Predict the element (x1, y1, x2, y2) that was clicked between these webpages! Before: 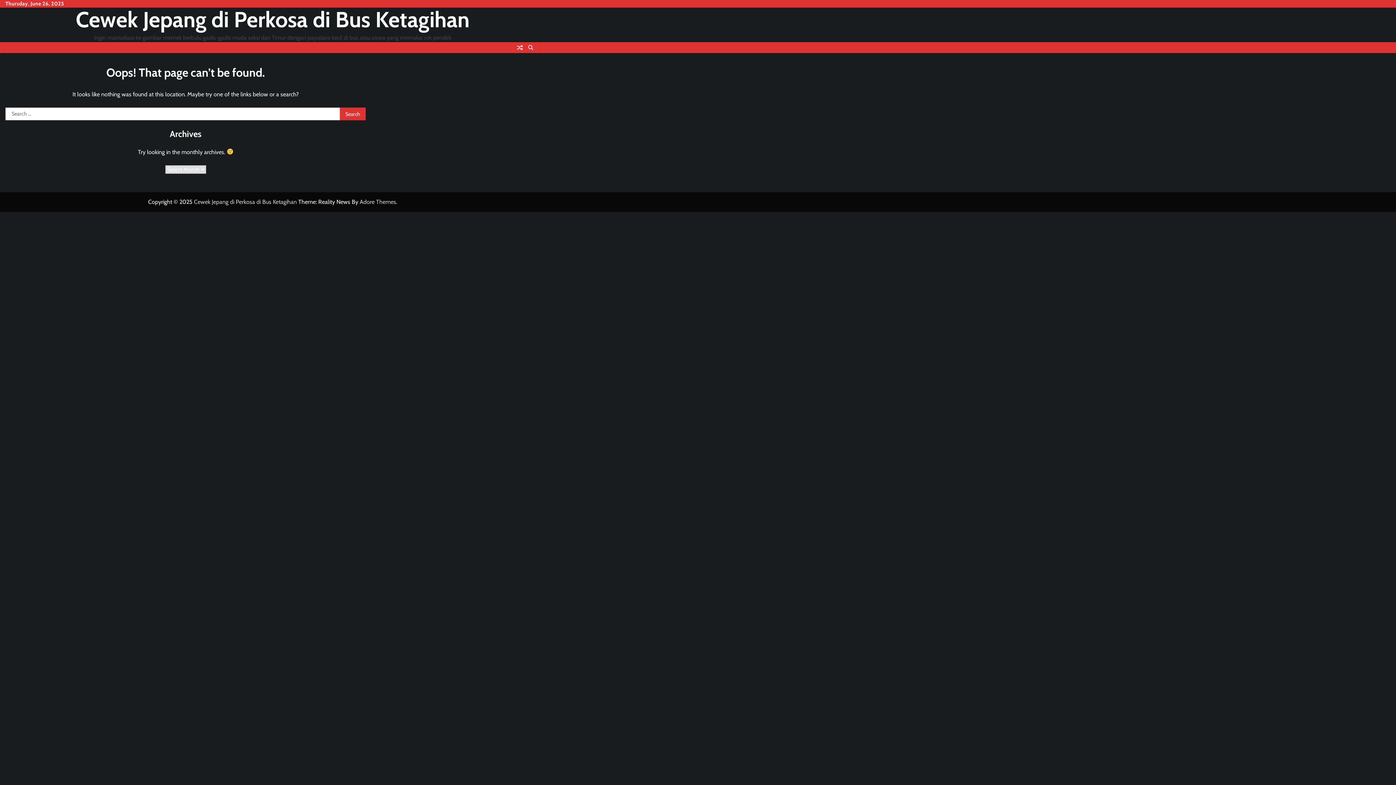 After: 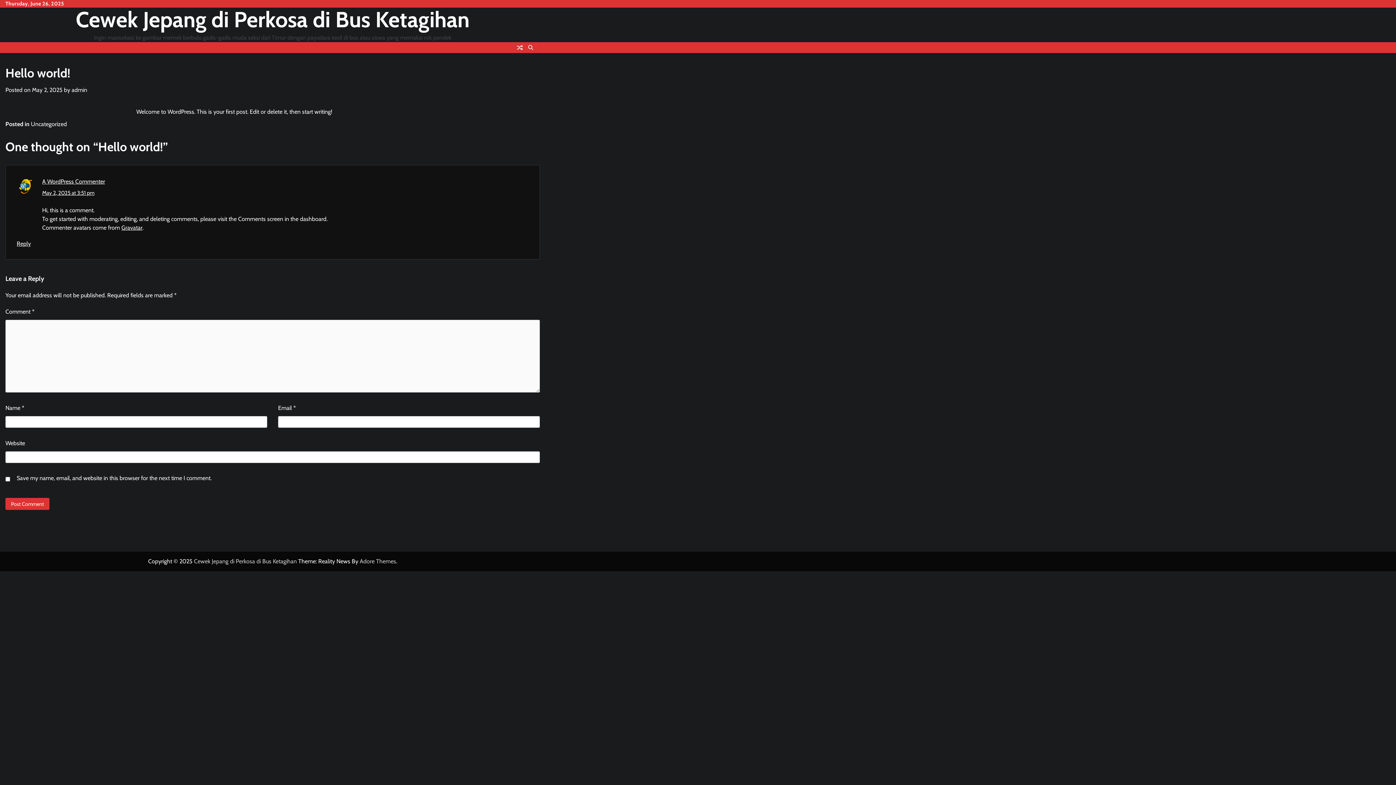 Action: bbox: (514, 42, 525, 53)